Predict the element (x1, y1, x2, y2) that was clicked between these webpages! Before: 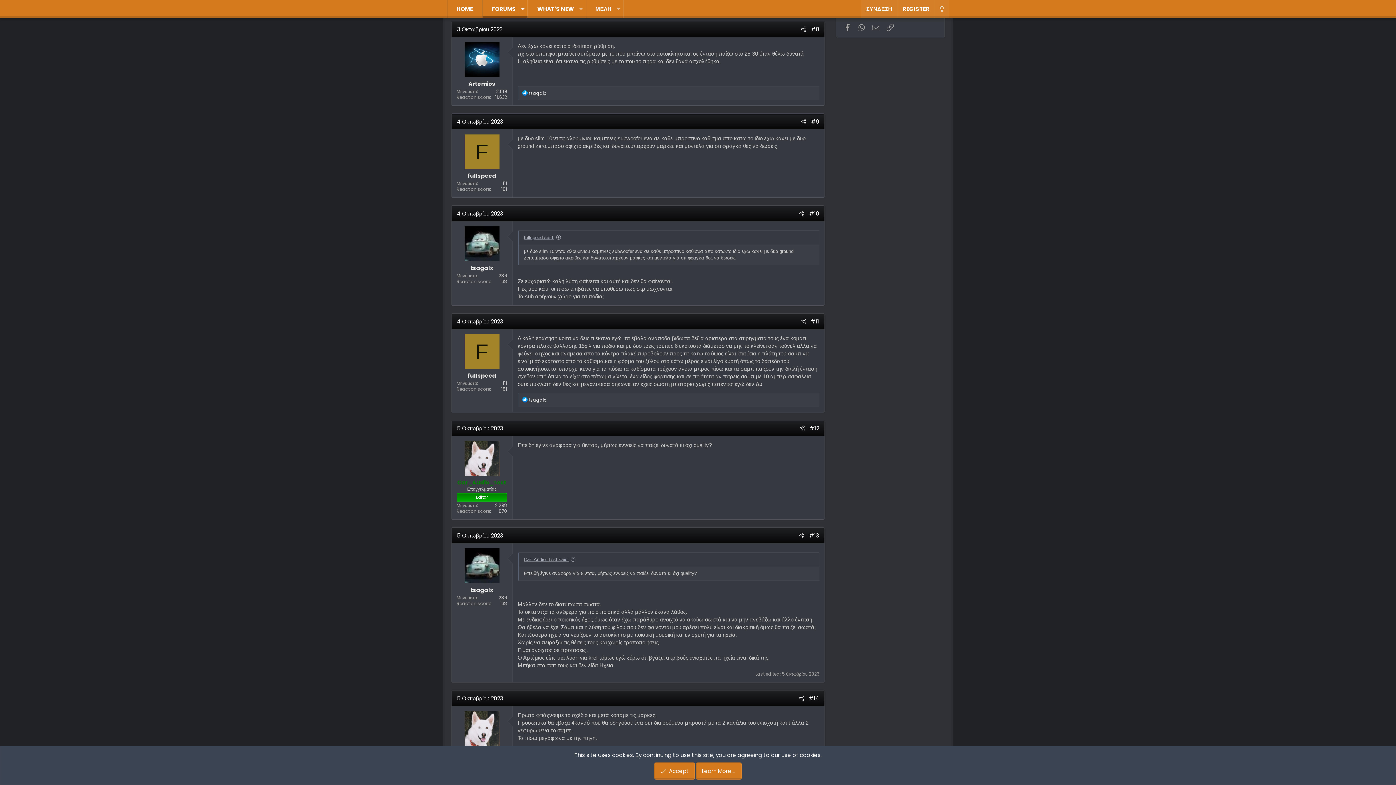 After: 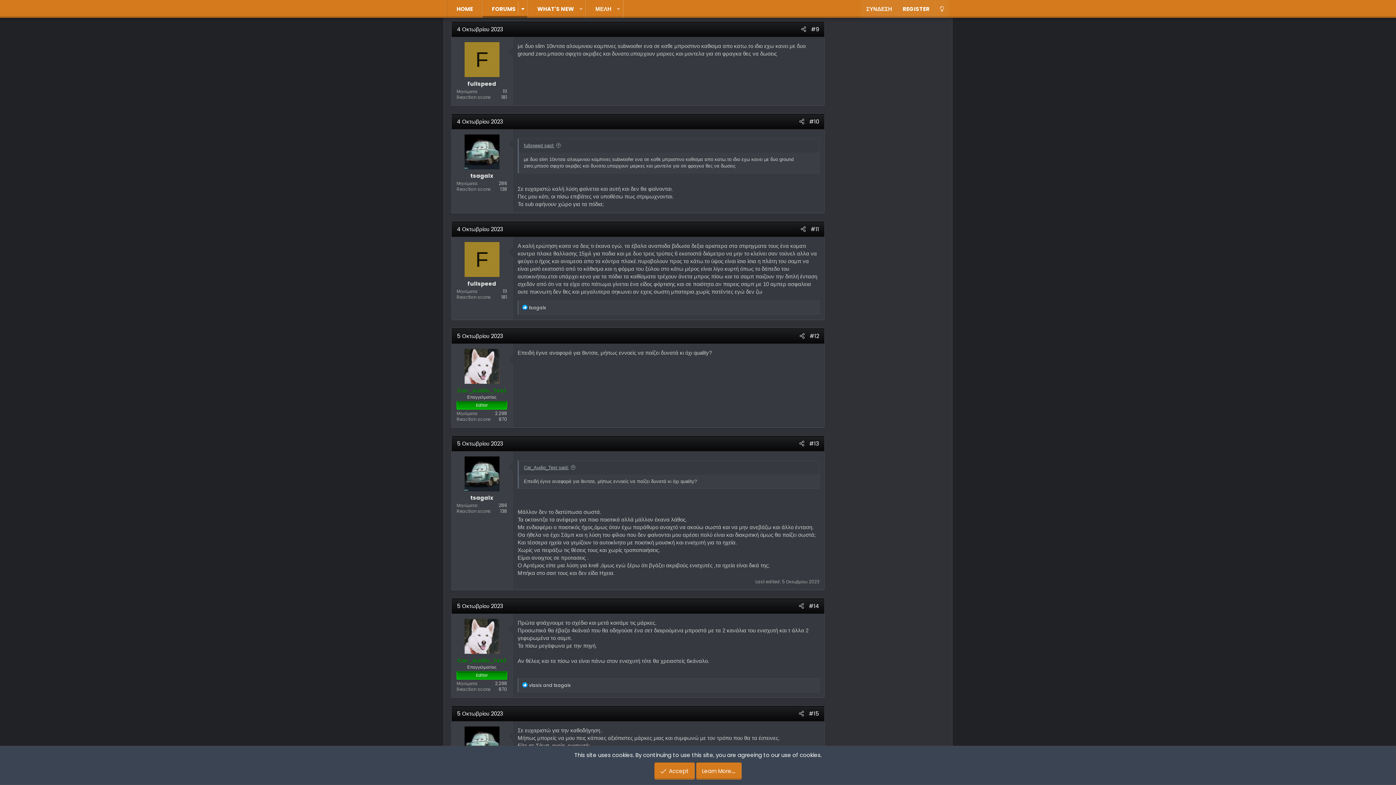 Action: bbox: (454, 116, 505, 126) label: 4 Οκτωβρίου 2023